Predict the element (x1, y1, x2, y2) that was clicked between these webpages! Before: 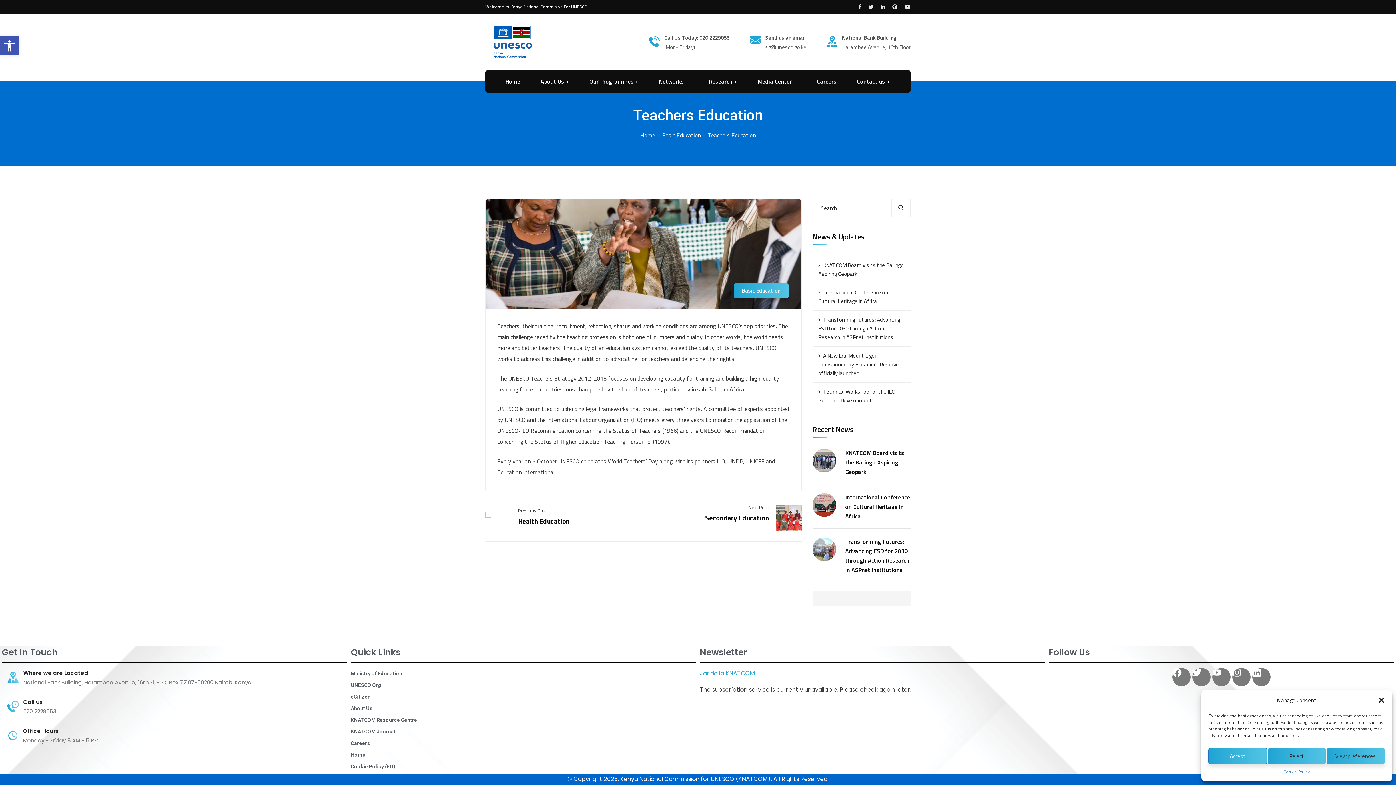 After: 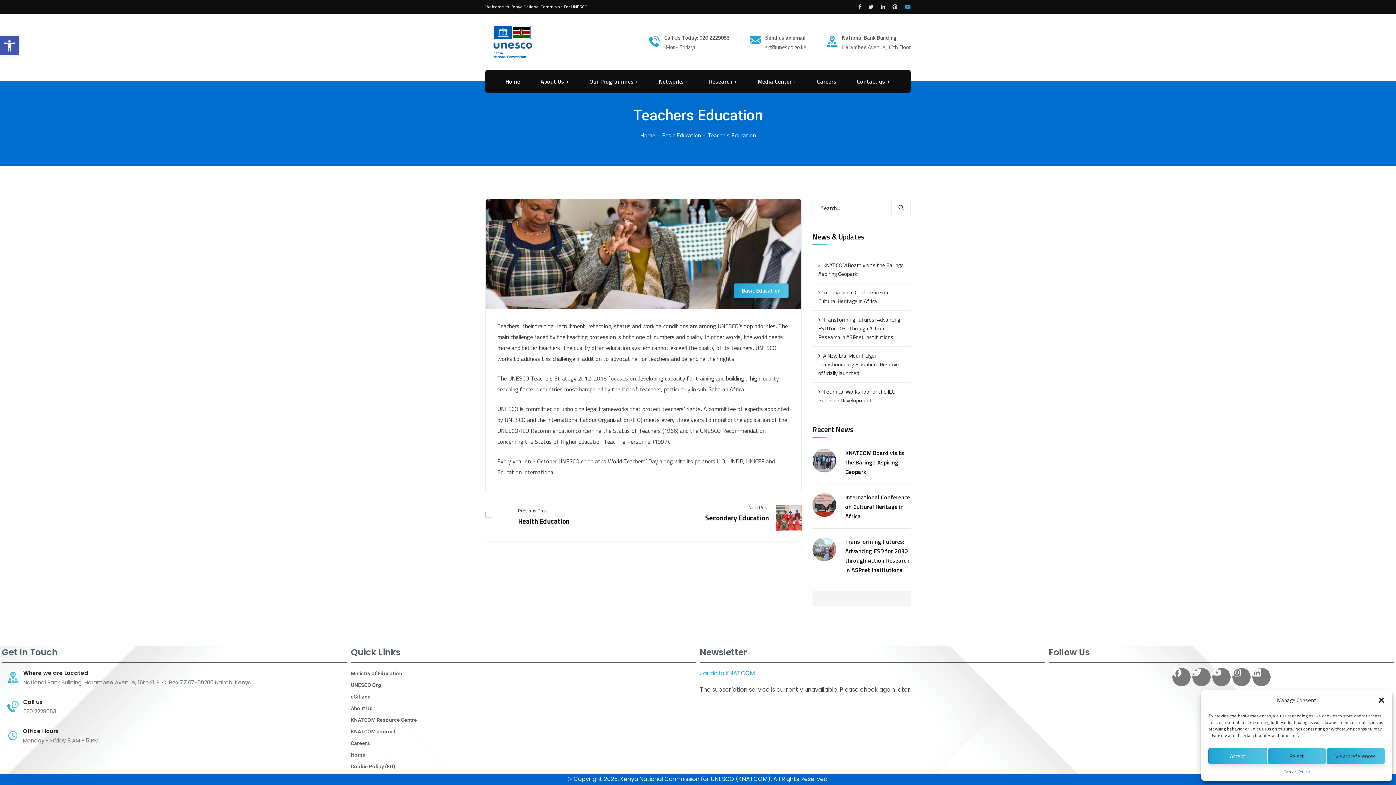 Action: bbox: (905, 2, 910, 11)